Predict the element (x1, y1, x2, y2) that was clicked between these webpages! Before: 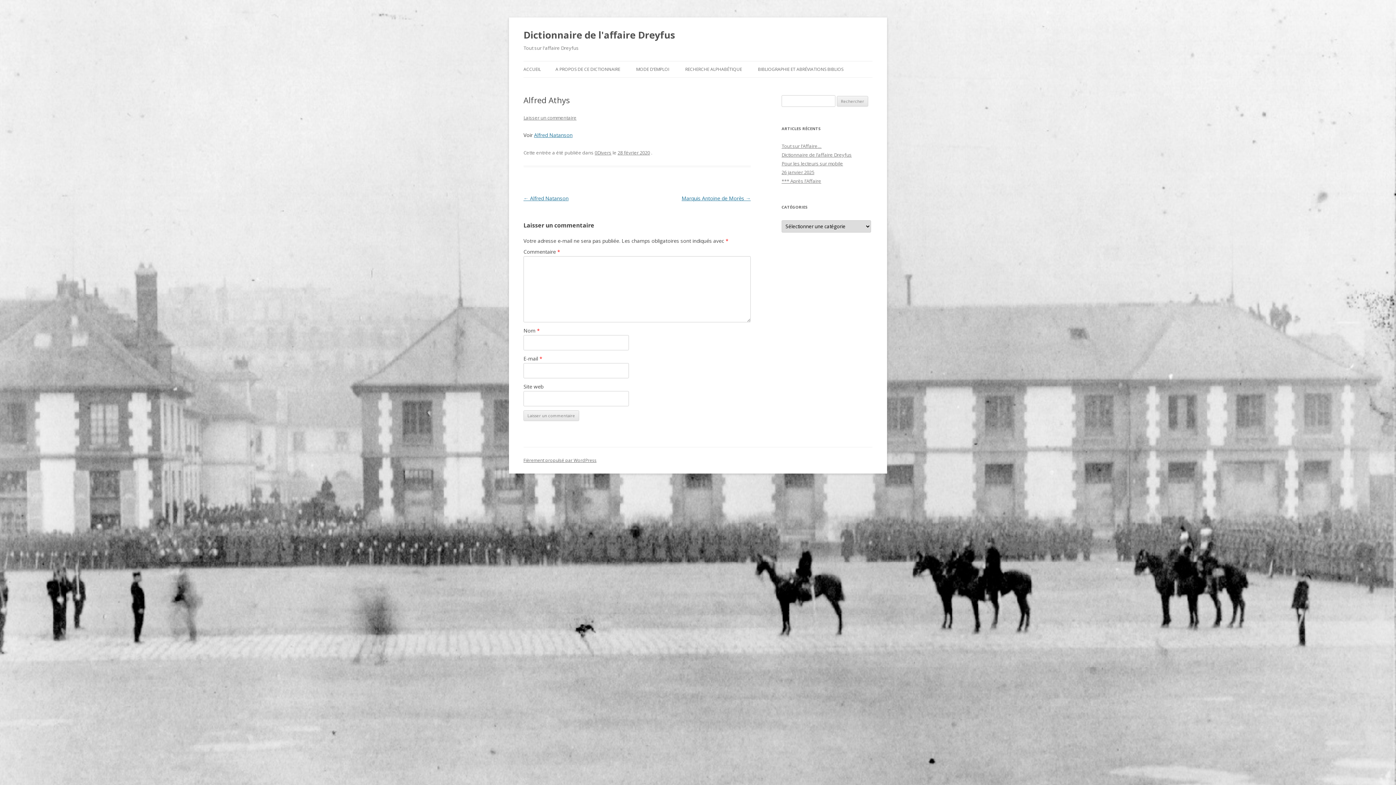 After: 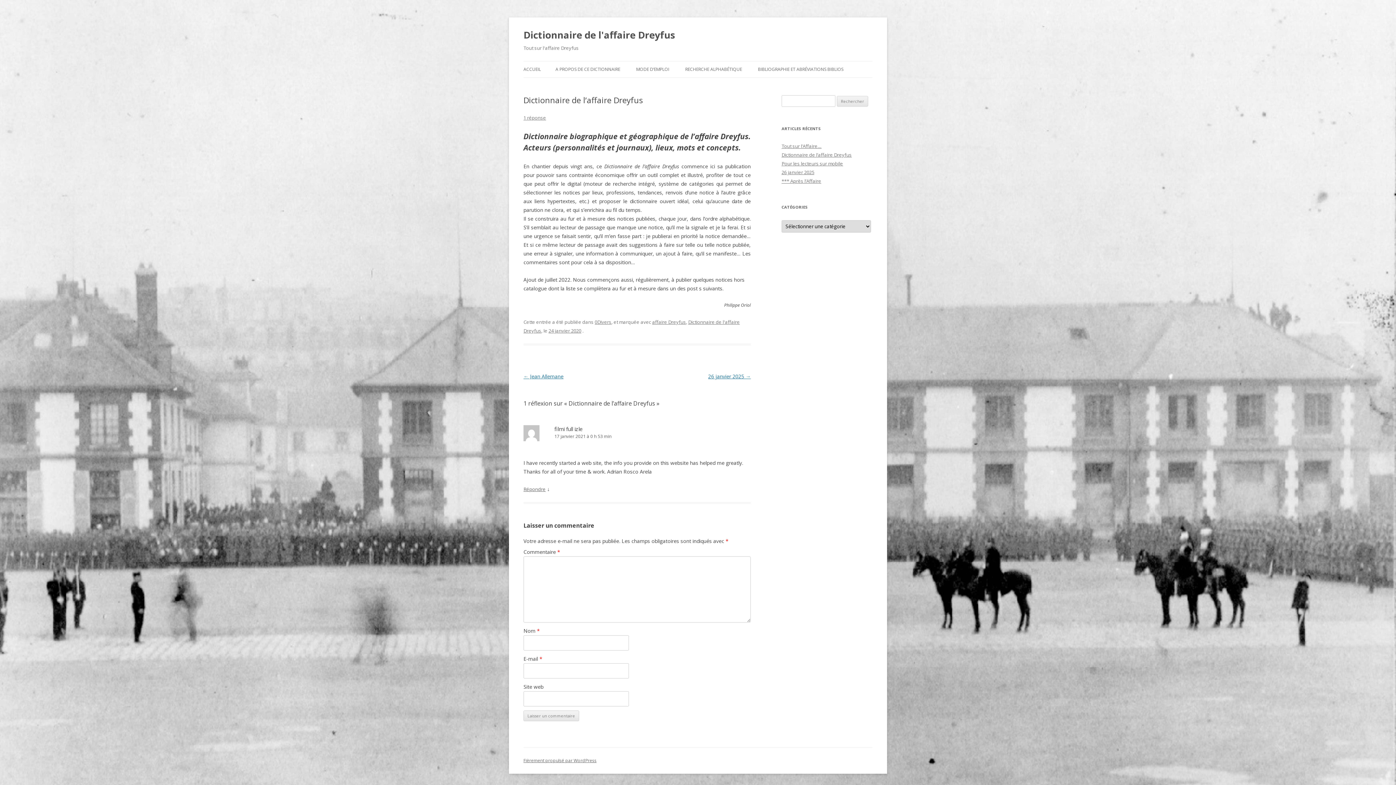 Action: bbox: (781, 151, 852, 158) label: Dictionnaire de l’affaire Dreyfus